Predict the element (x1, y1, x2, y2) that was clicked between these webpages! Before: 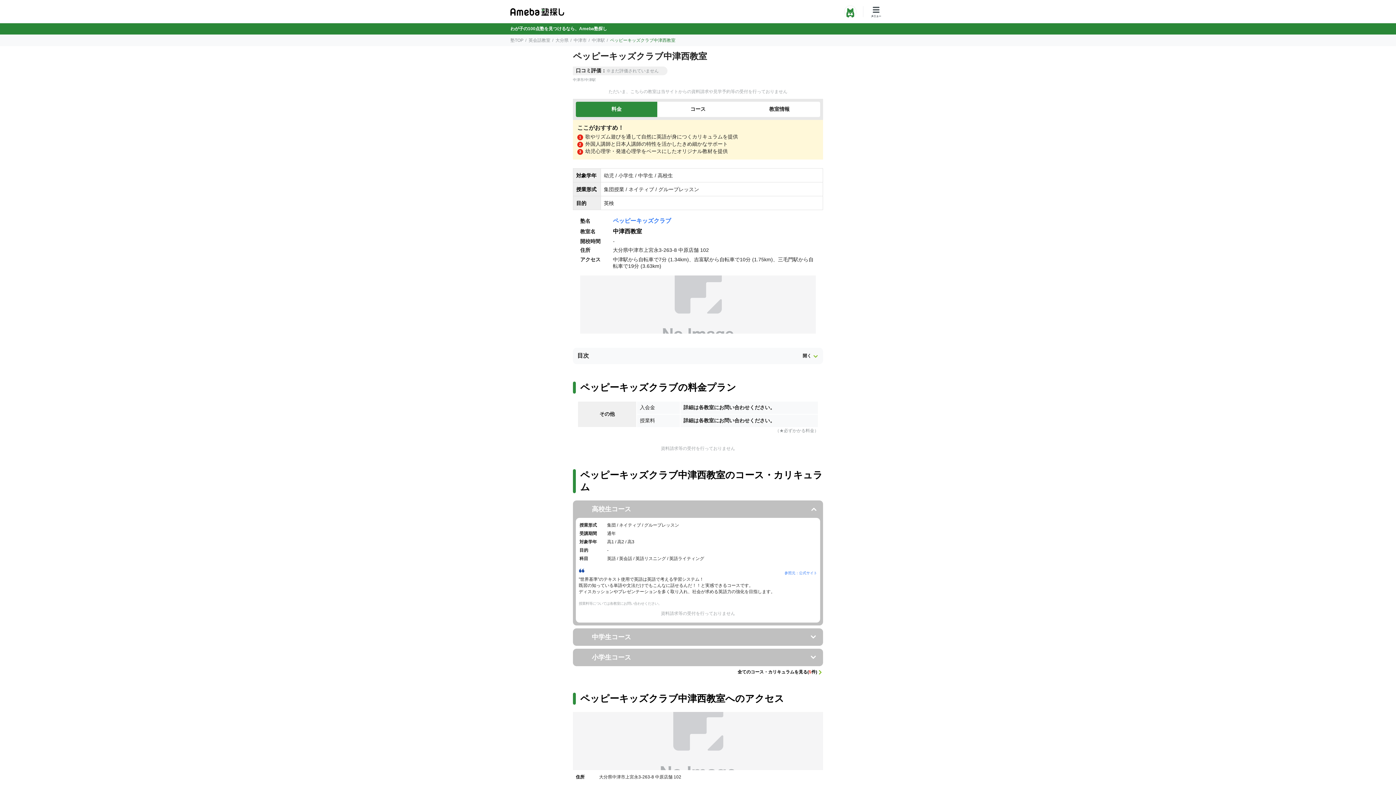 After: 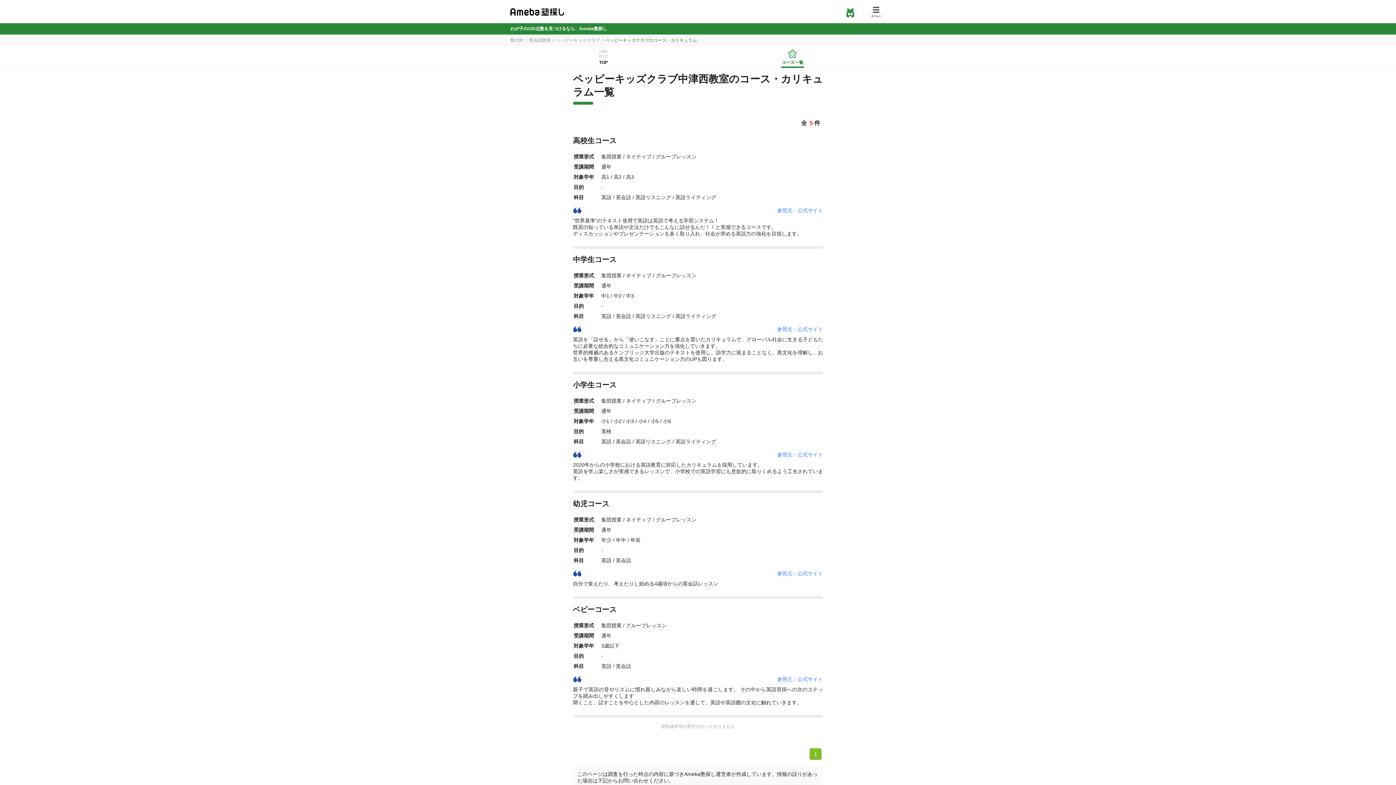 Action: label: 全てのコース・カリキュラムを見る(5件) bbox: (737, 669, 823, 675)